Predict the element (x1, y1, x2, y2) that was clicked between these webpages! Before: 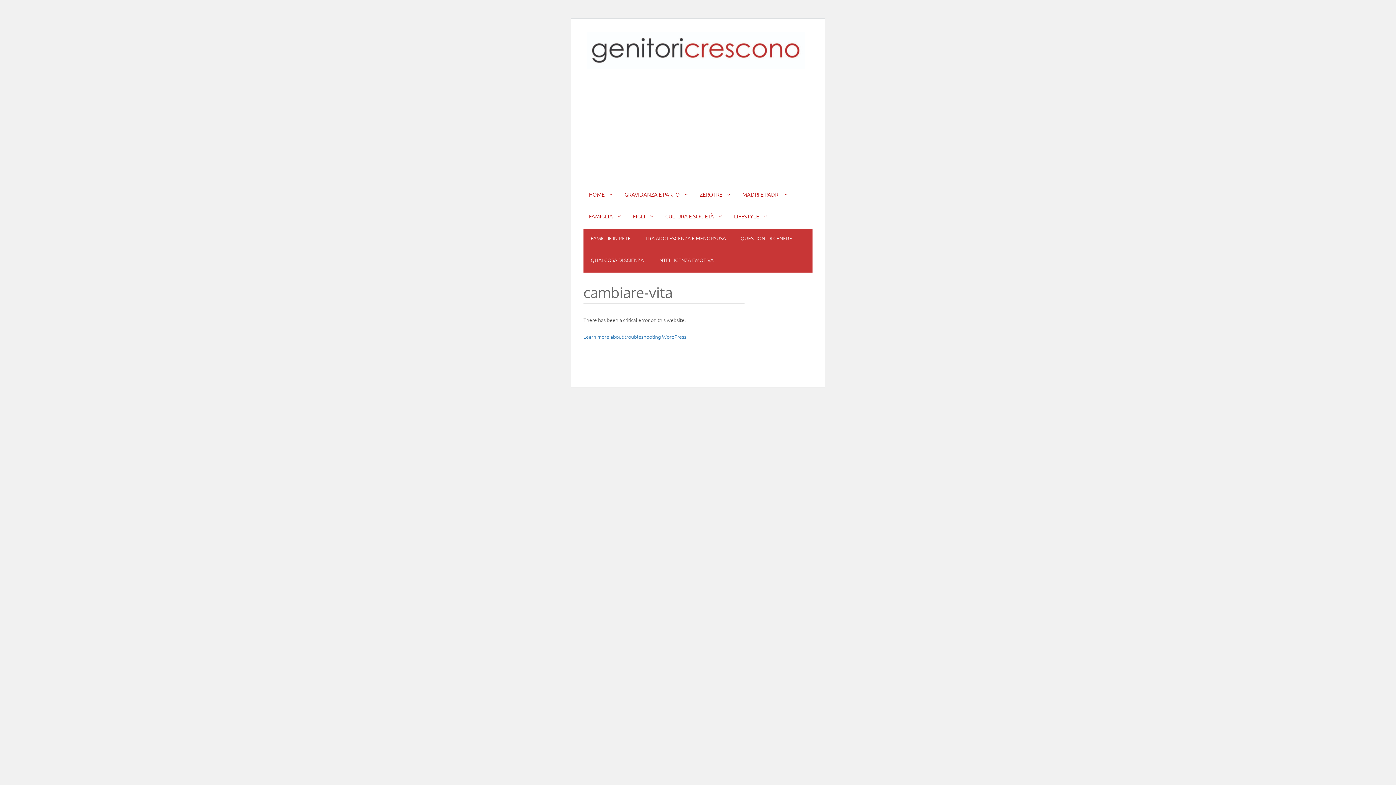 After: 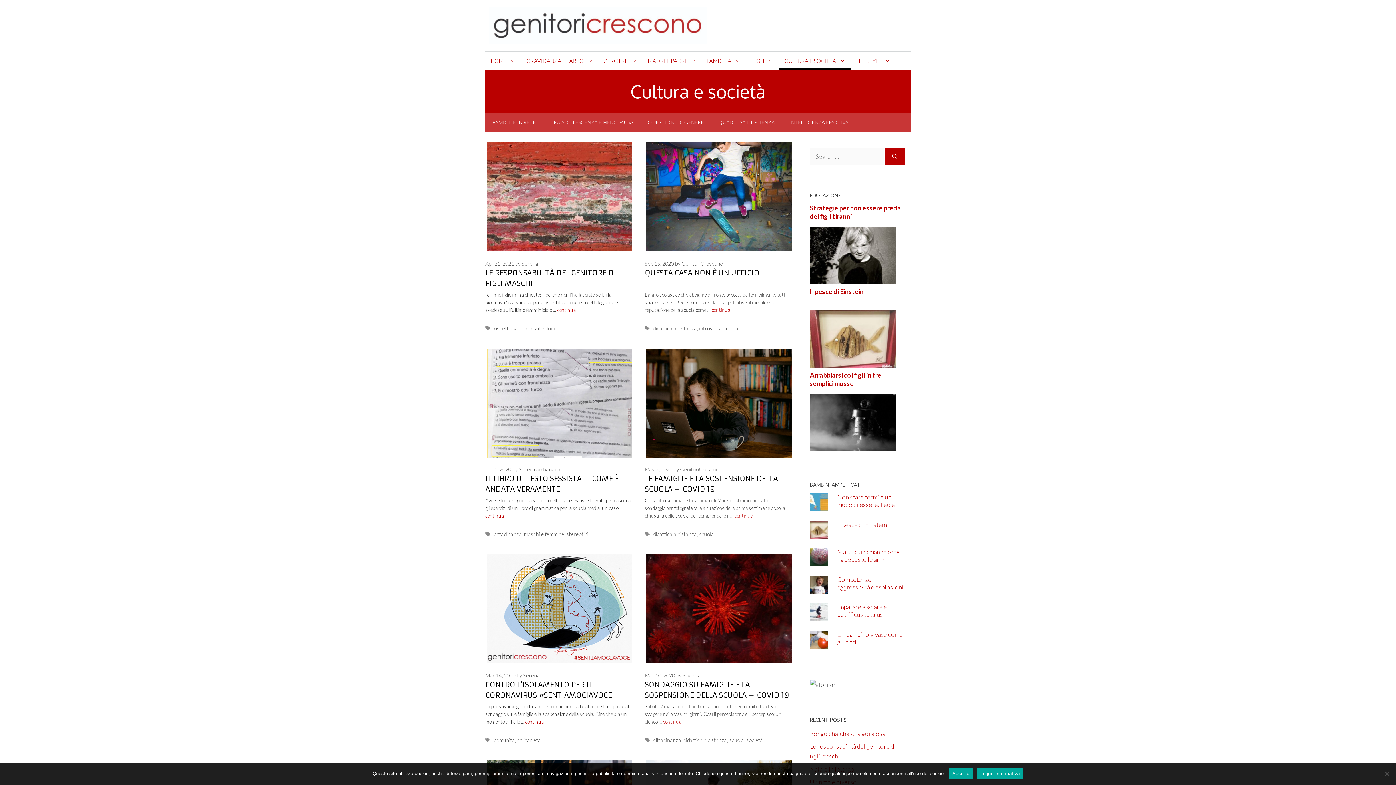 Action: bbox: (660, 207, 728, 225) label: CULTURA E SOCIETÀ